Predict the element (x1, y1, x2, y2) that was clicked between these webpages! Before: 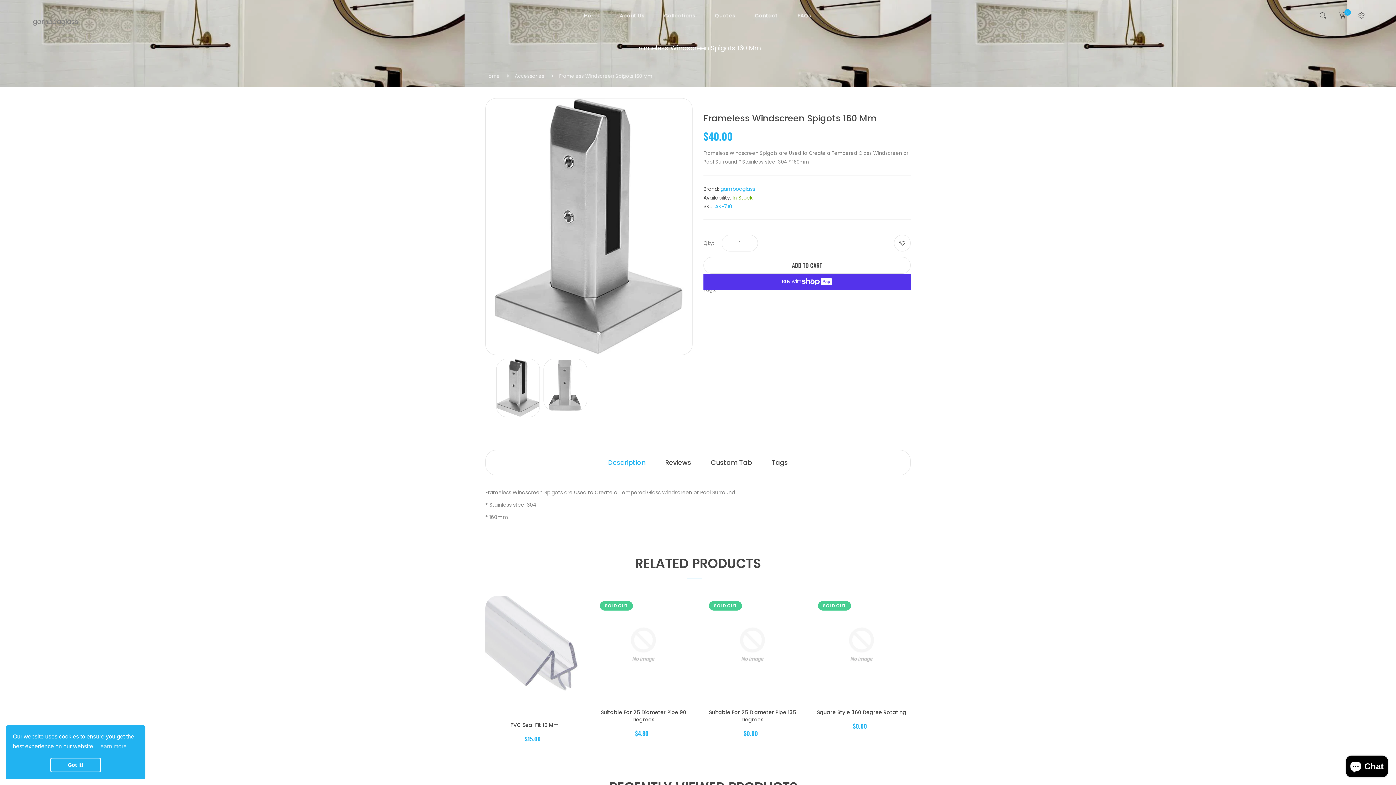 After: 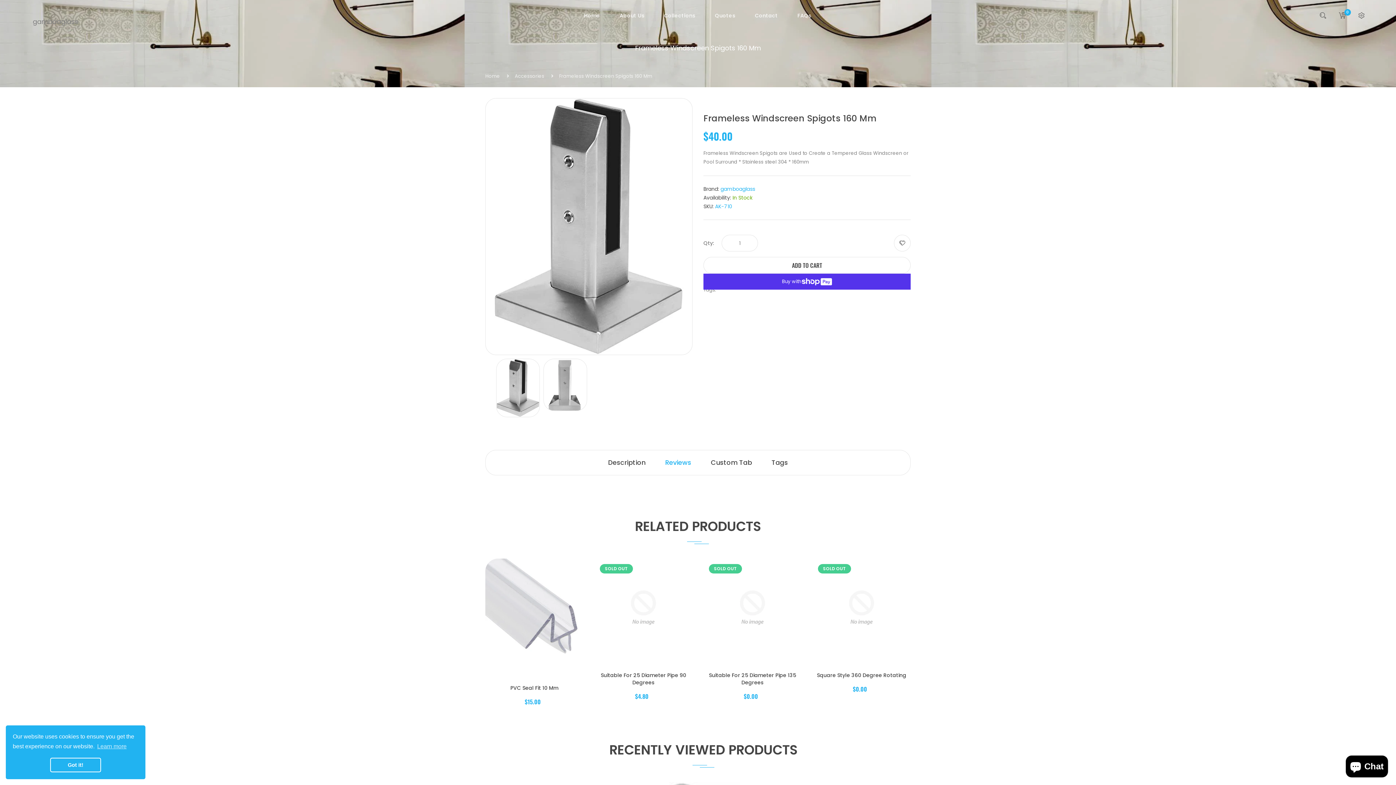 Action: label: Reviews bbox: (665, 455, 691, 470)